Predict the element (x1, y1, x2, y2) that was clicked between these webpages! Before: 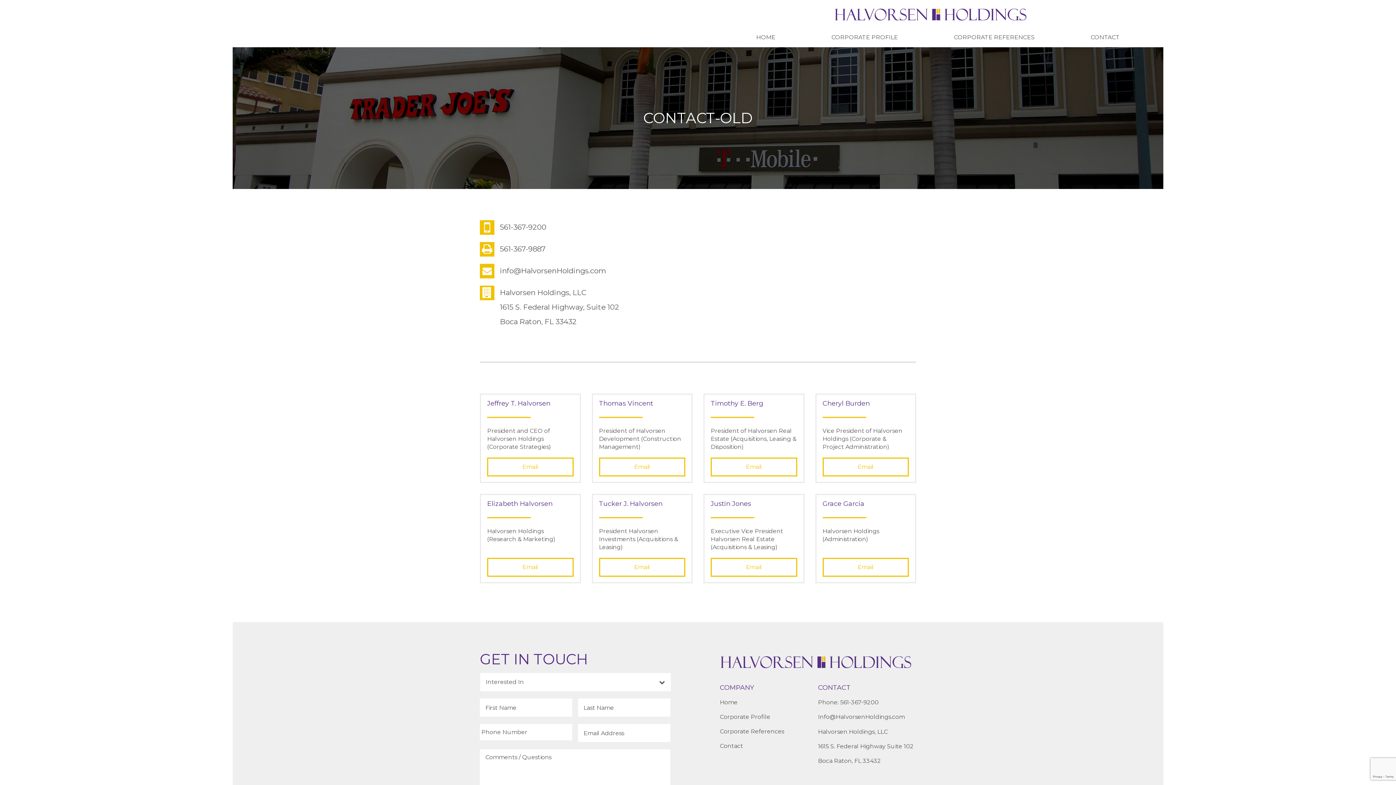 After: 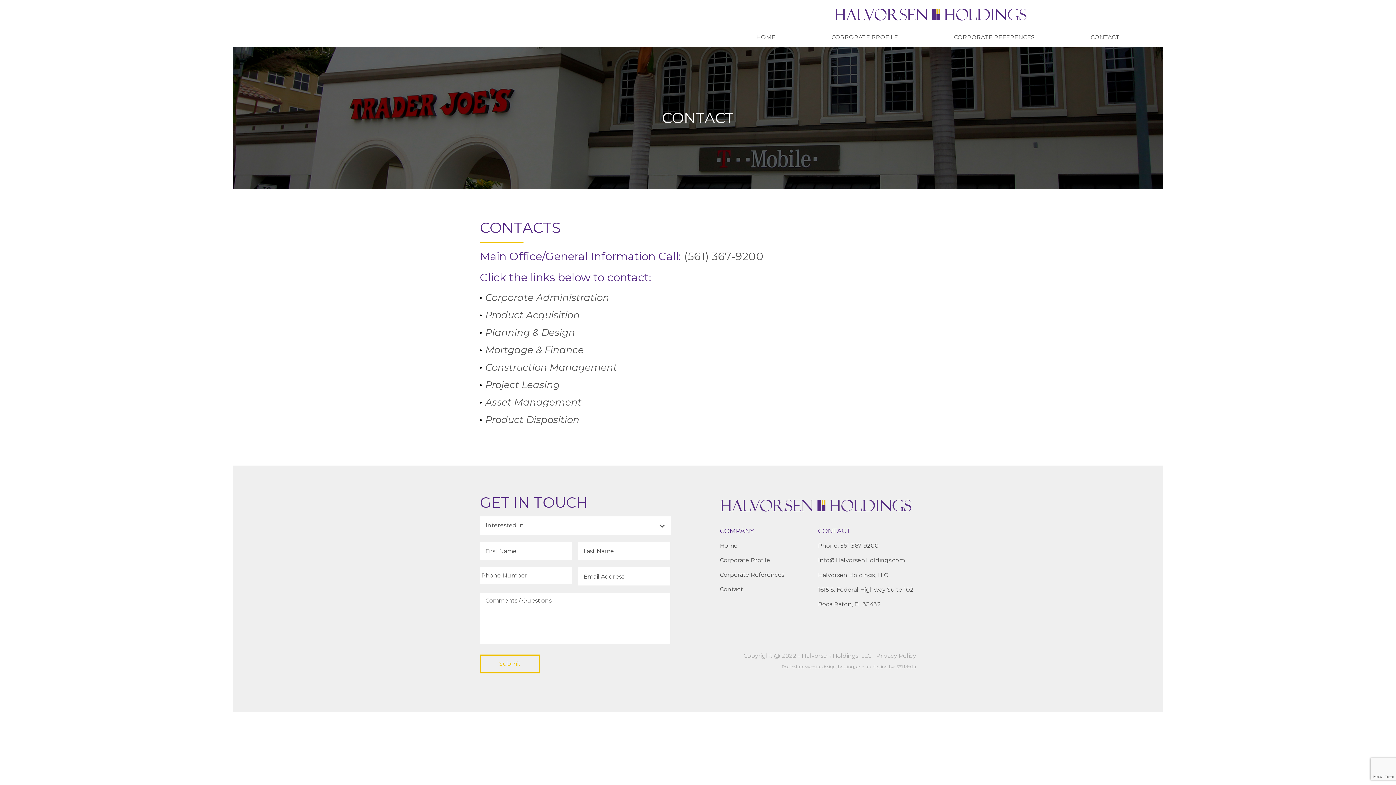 Action: label: Contact bbox: (720, 742, 743, 750)